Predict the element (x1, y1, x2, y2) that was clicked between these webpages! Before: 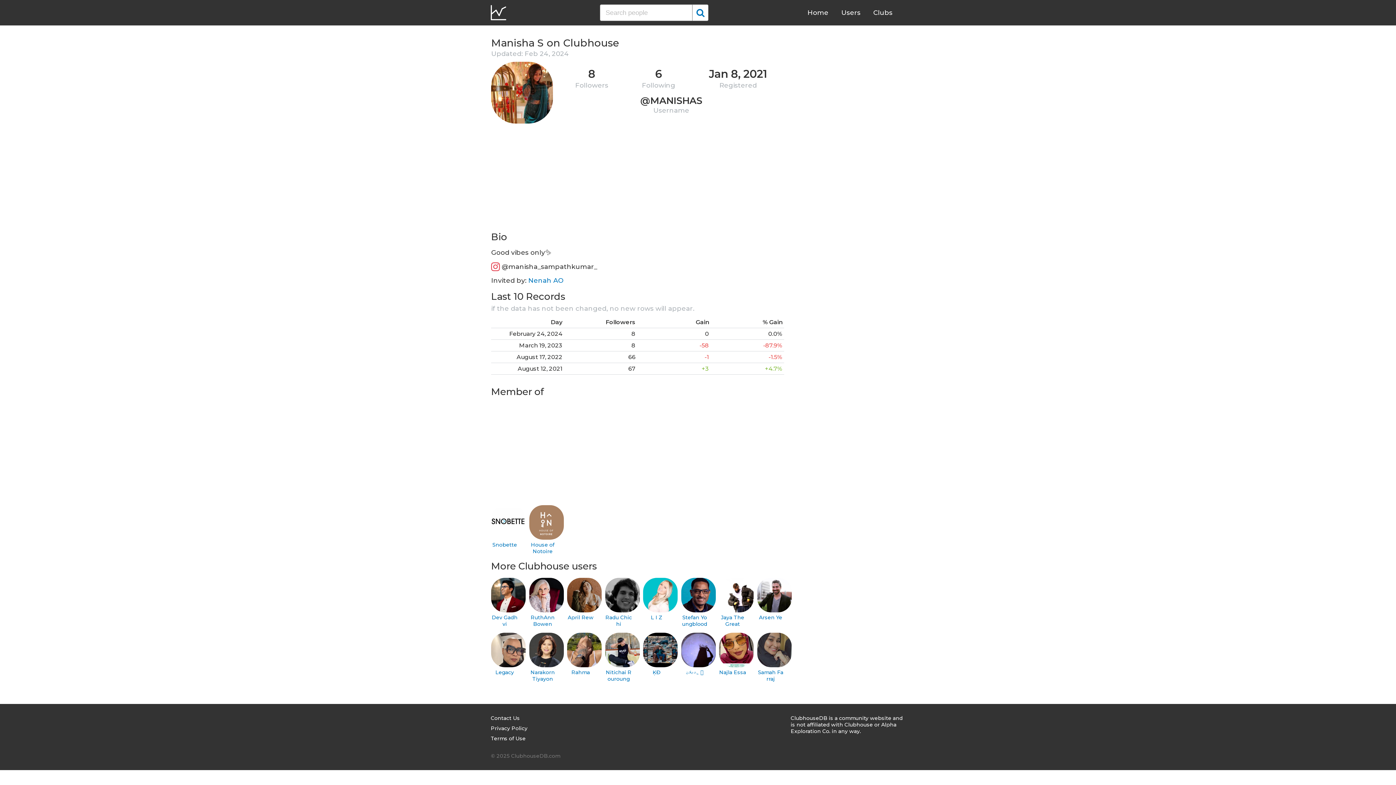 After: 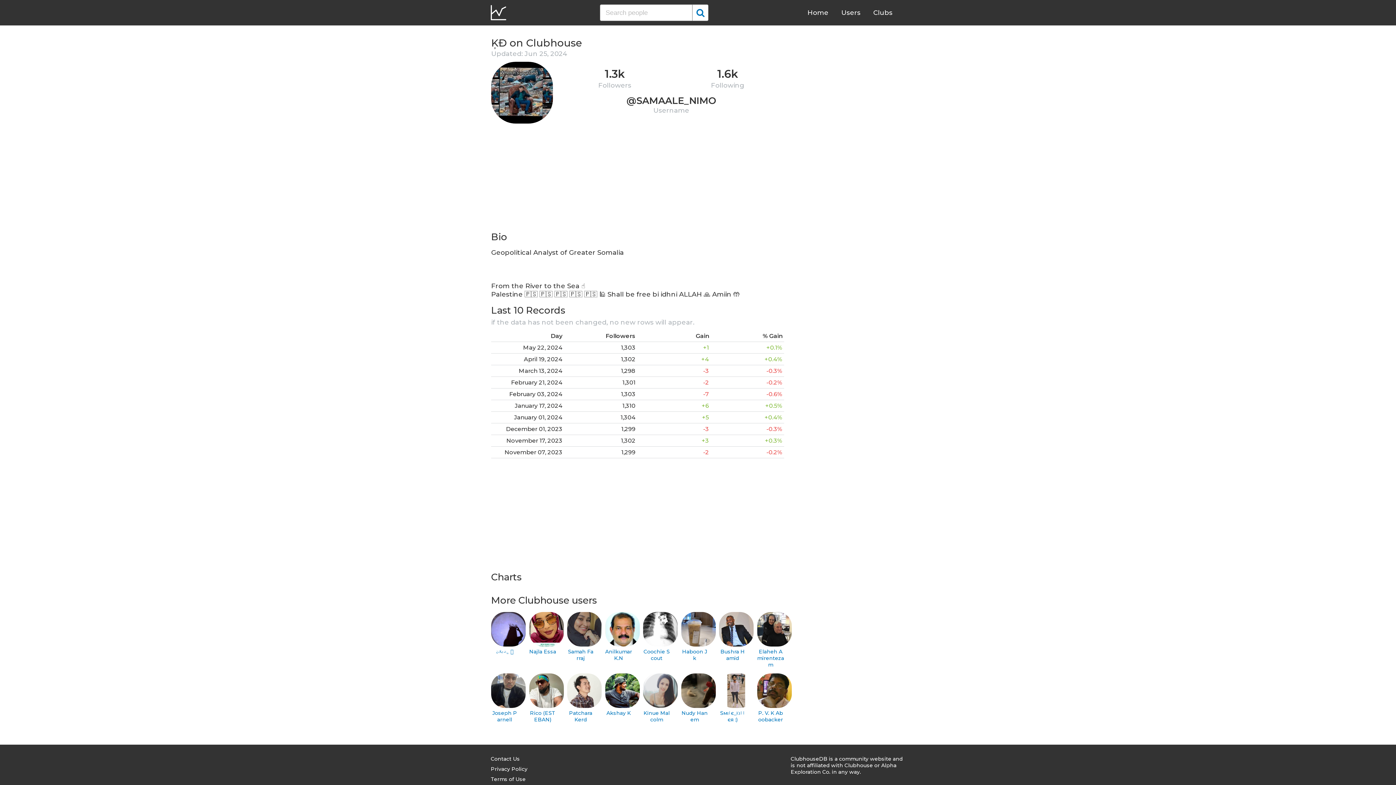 Action: label: ĶĐ bbox: (643, 633, 670, 676)